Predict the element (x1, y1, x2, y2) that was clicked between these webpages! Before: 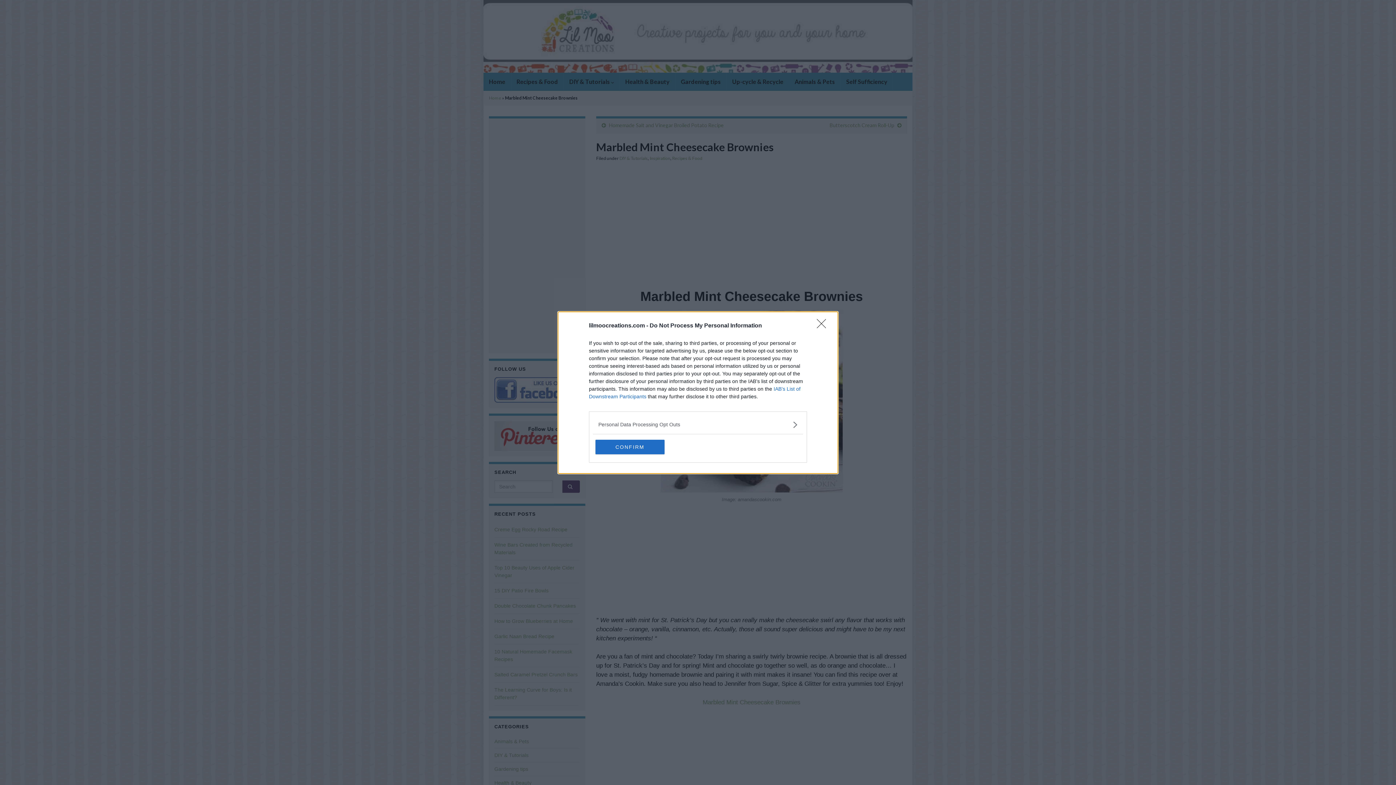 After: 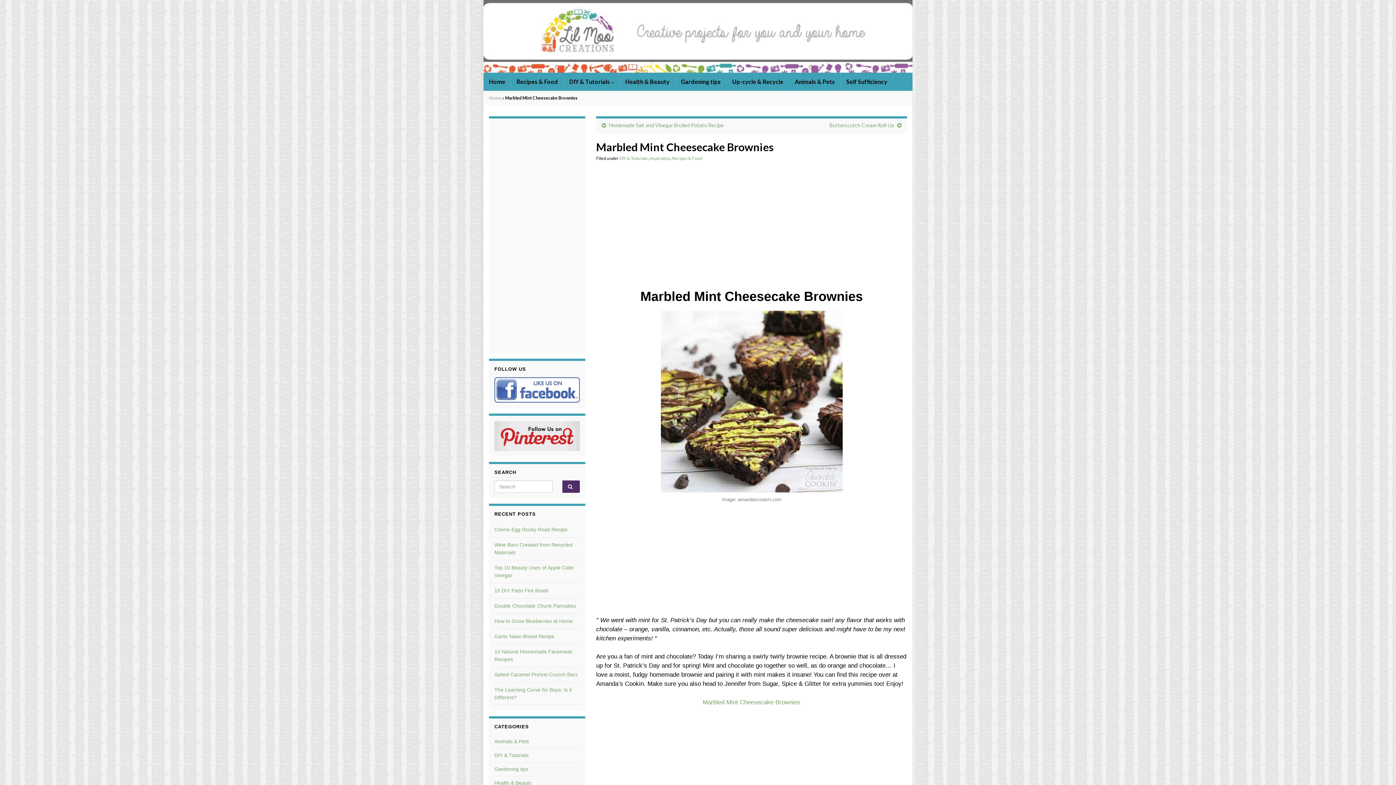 Action: label: CONFIRM bbox: (595, 439, 664, 454)